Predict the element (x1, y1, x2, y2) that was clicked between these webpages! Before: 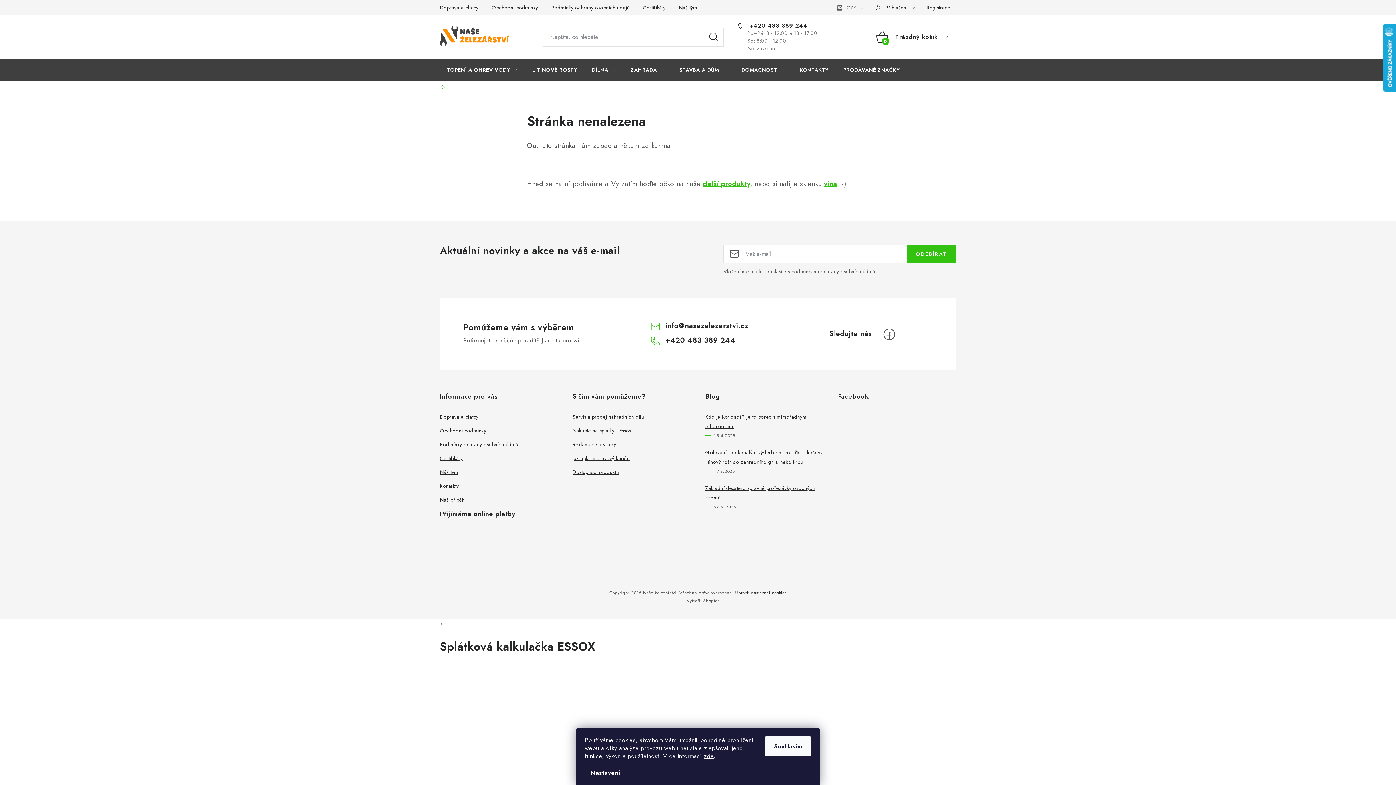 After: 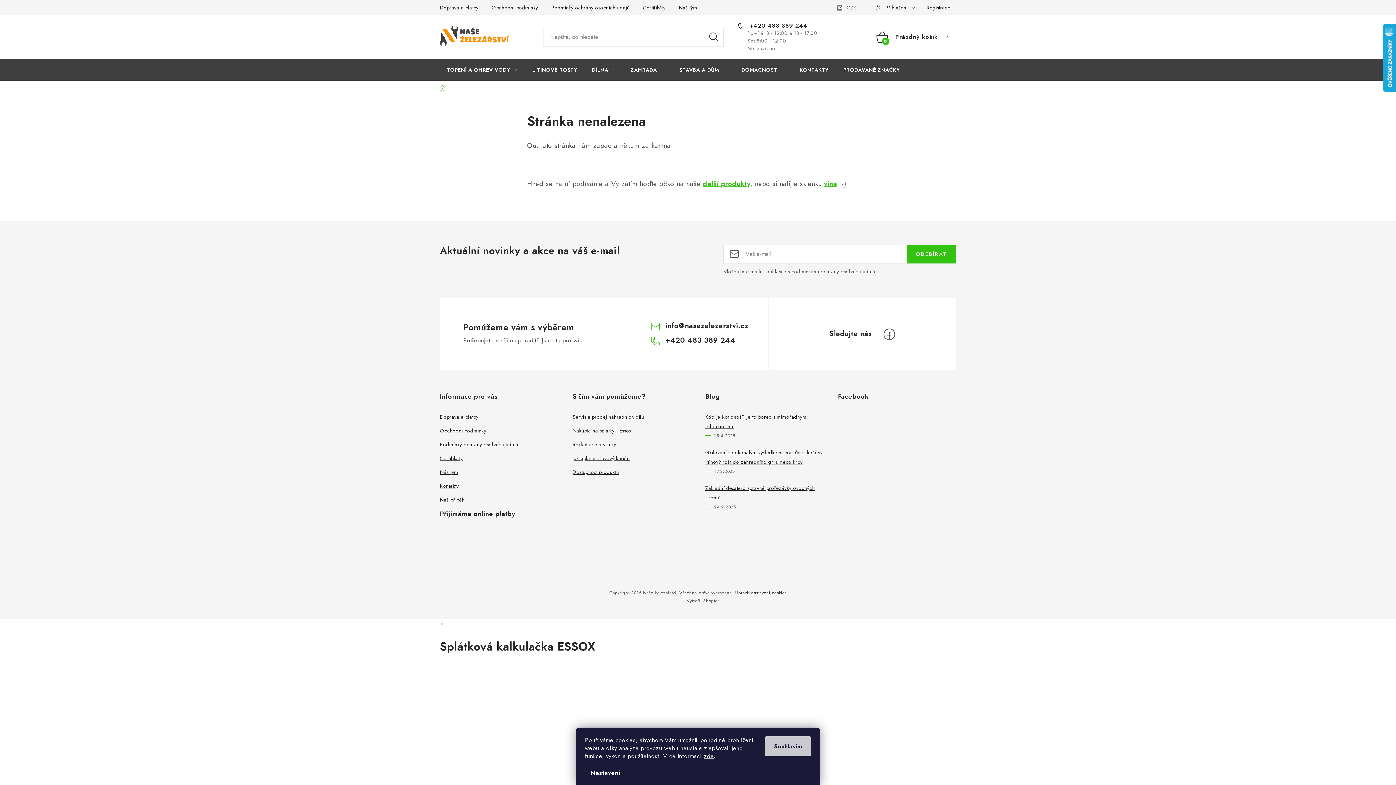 Action: label: Souhlasím bbox: (765, 736, 811, 756)